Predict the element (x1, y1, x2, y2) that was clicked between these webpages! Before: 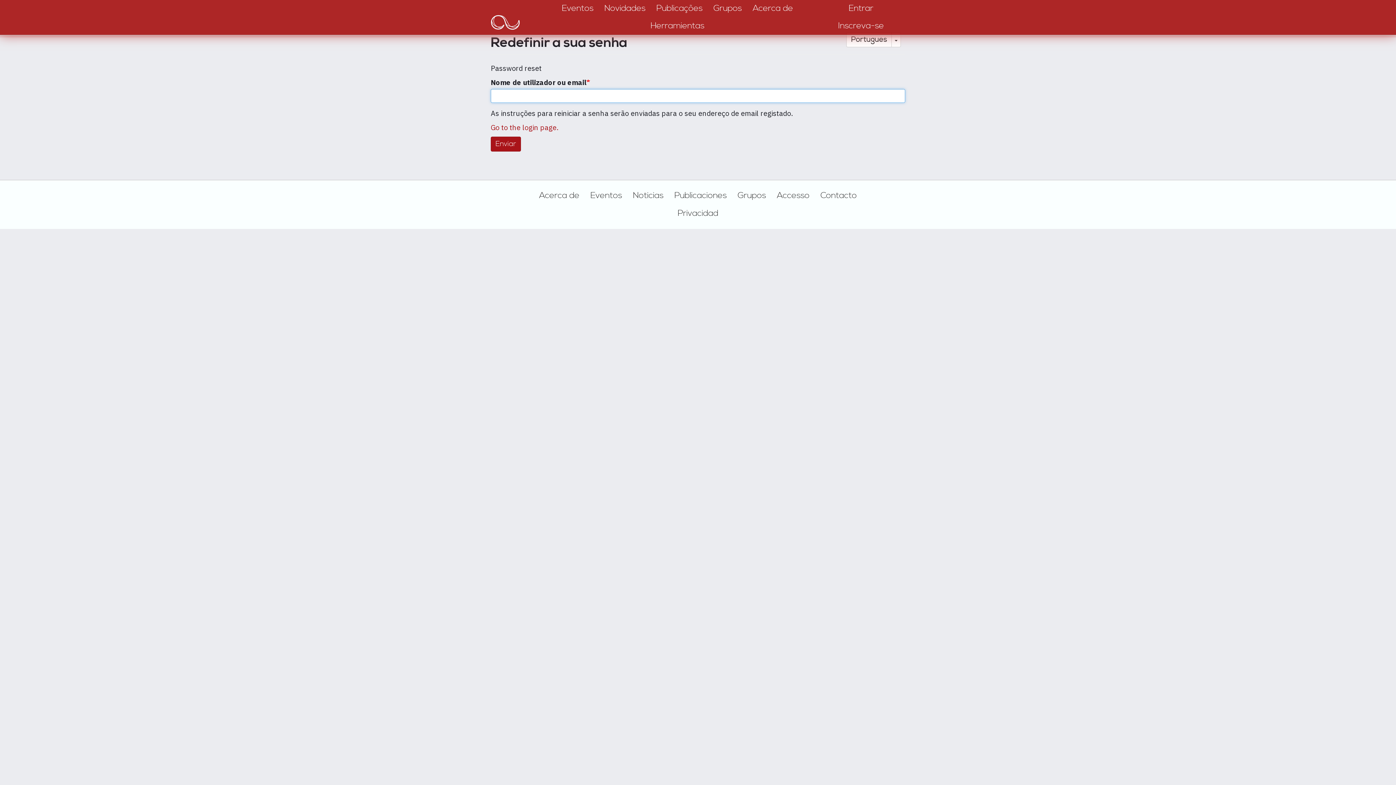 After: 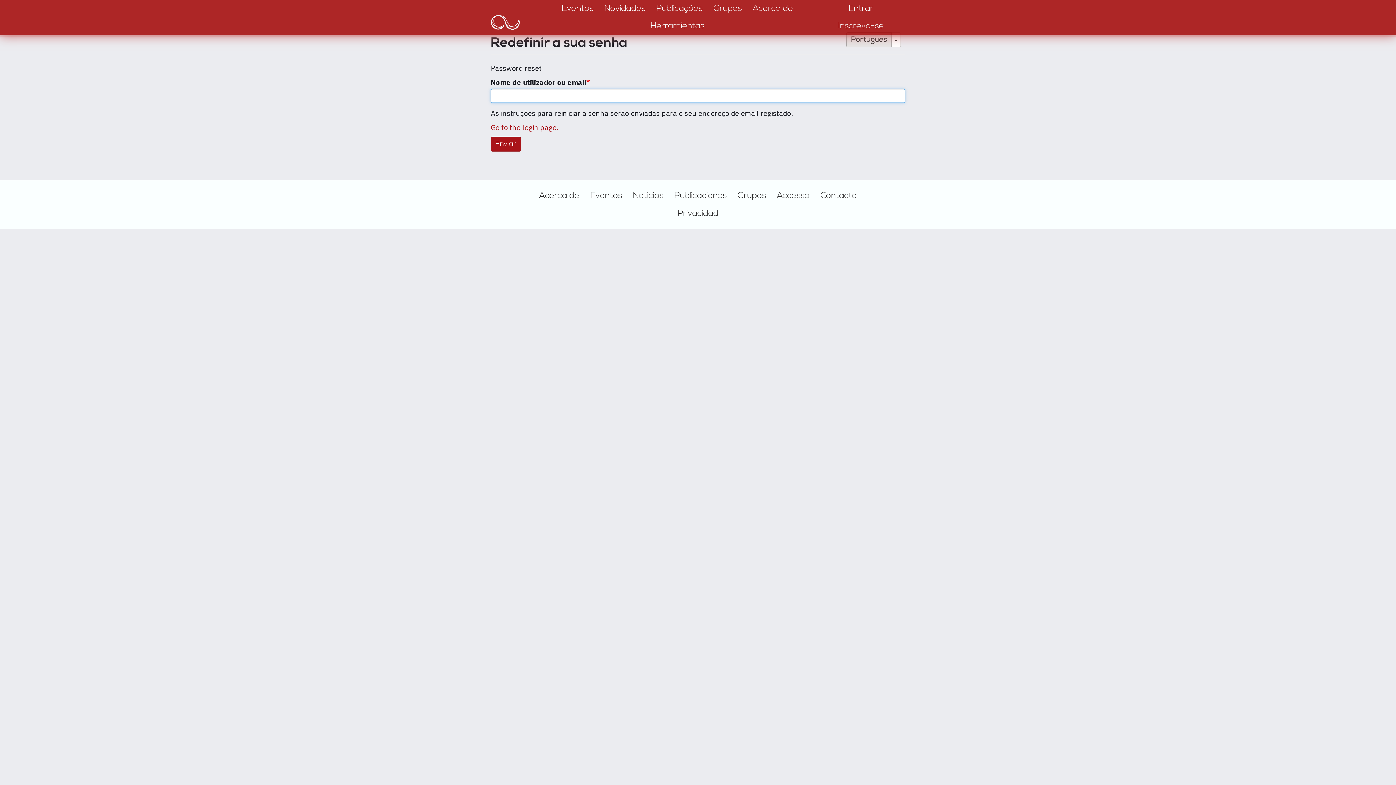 Action: label: Português bbox: (846, 32, 892, 47)